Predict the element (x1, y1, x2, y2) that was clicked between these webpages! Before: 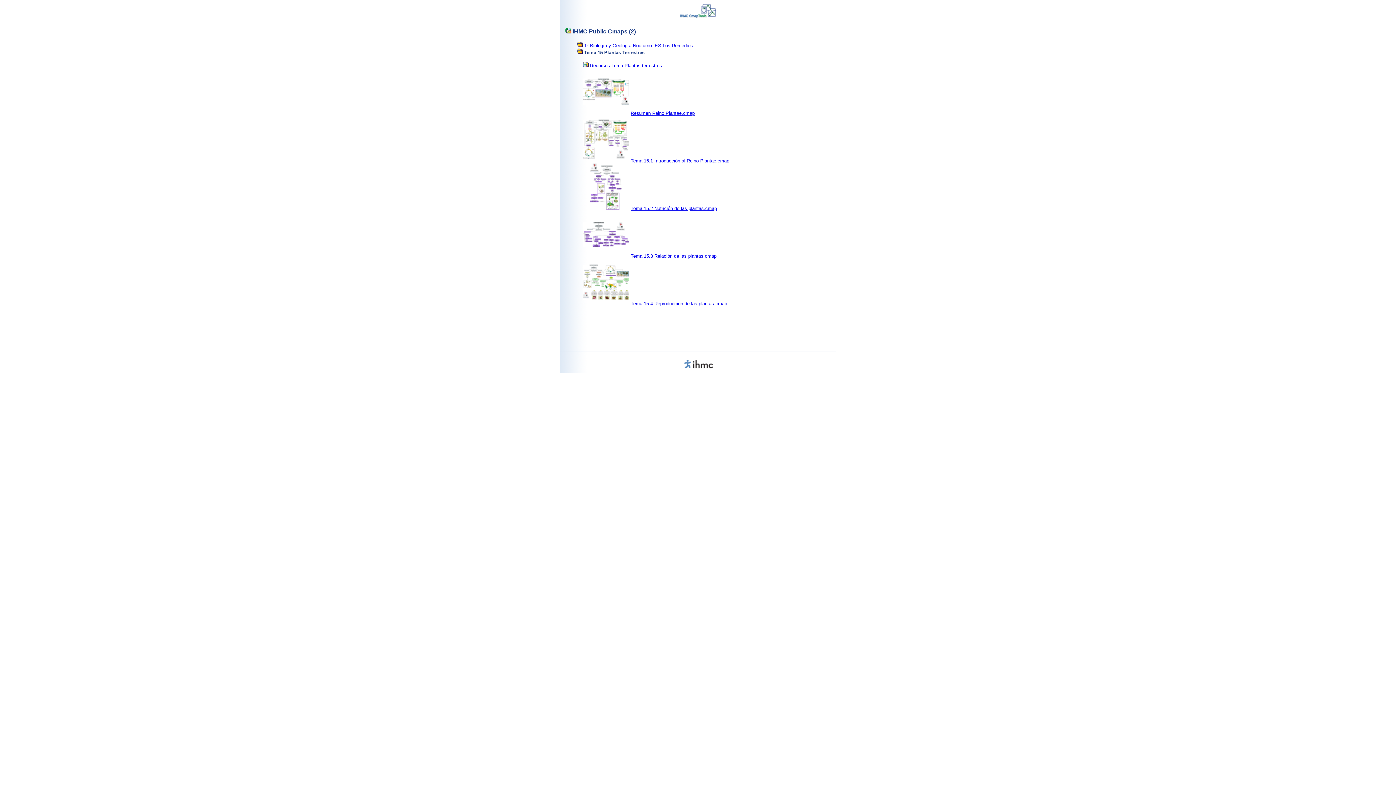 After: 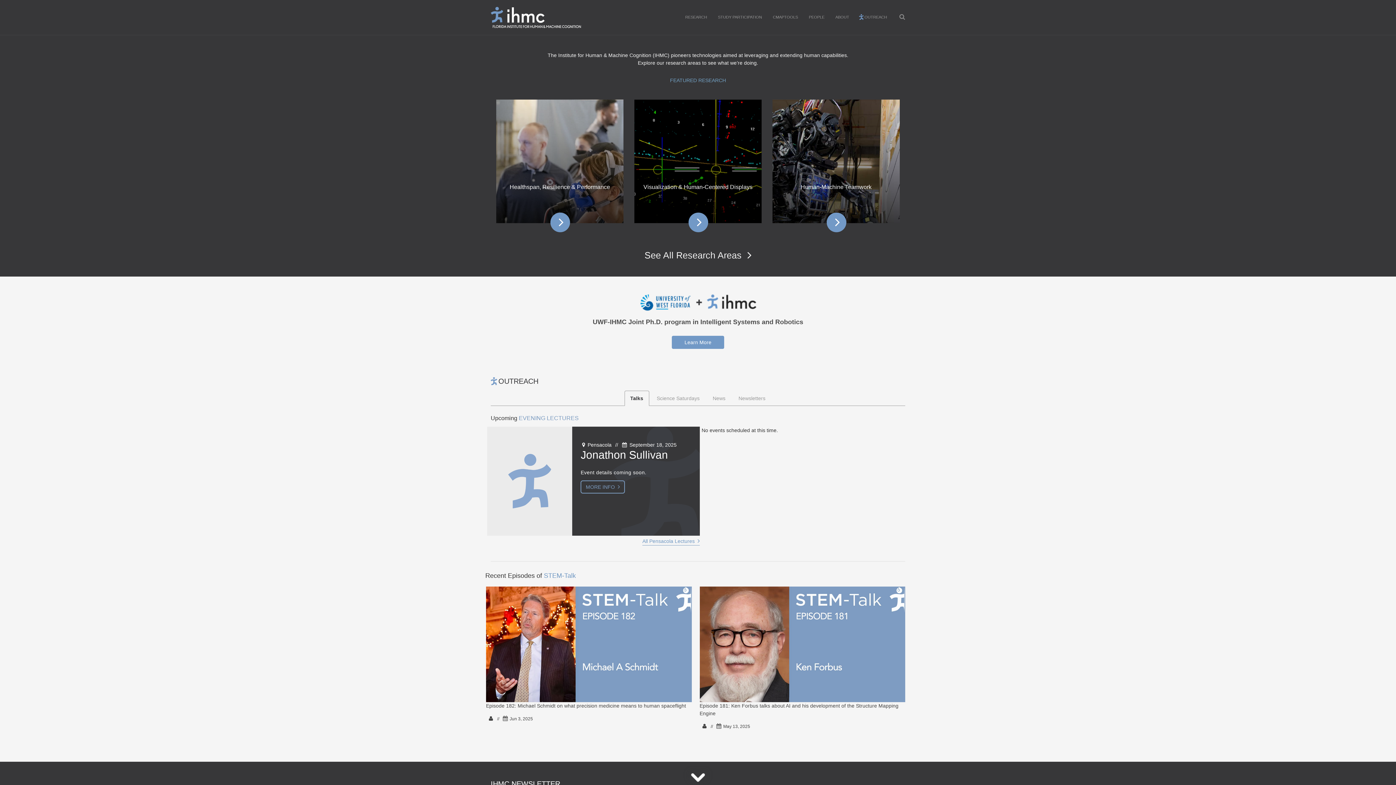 Action: bbox: (677, 368, 718, 374)